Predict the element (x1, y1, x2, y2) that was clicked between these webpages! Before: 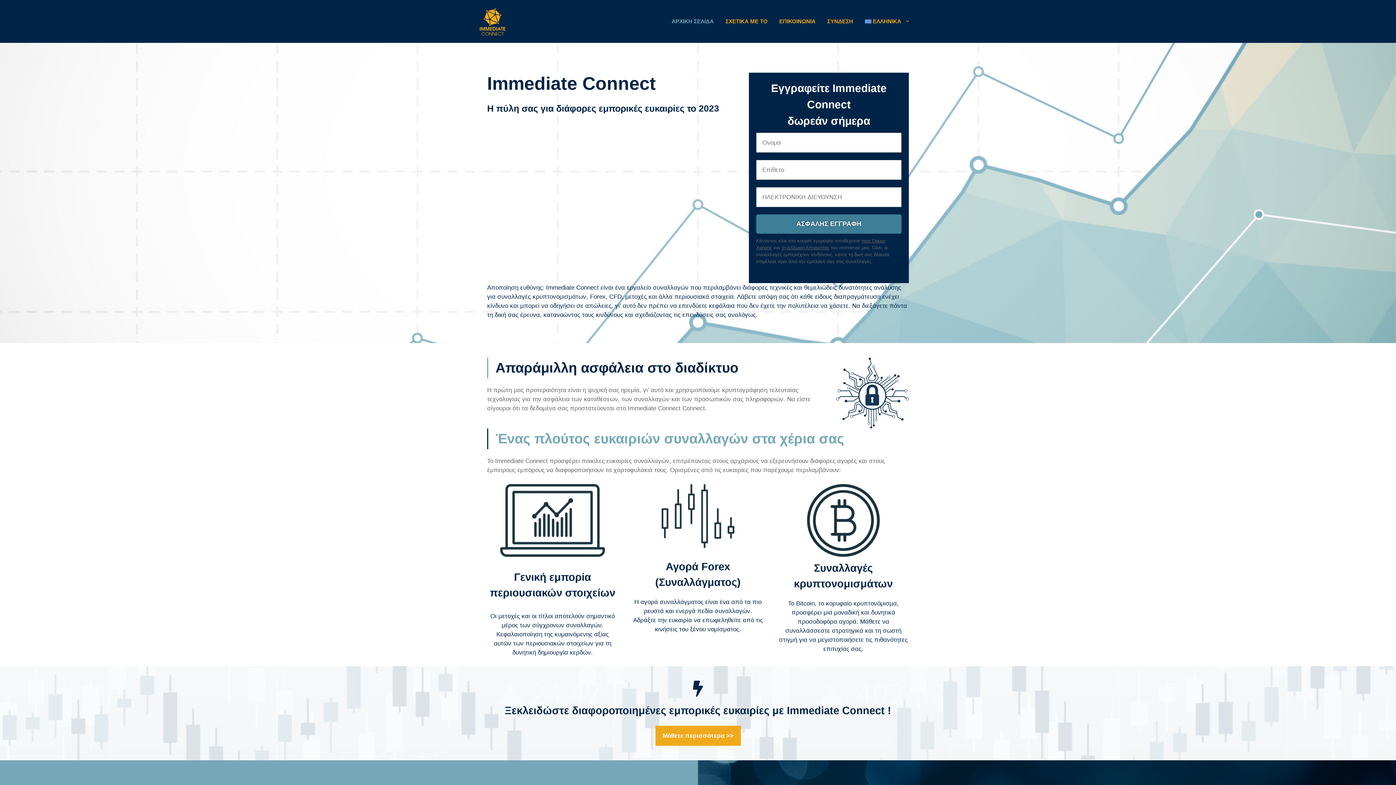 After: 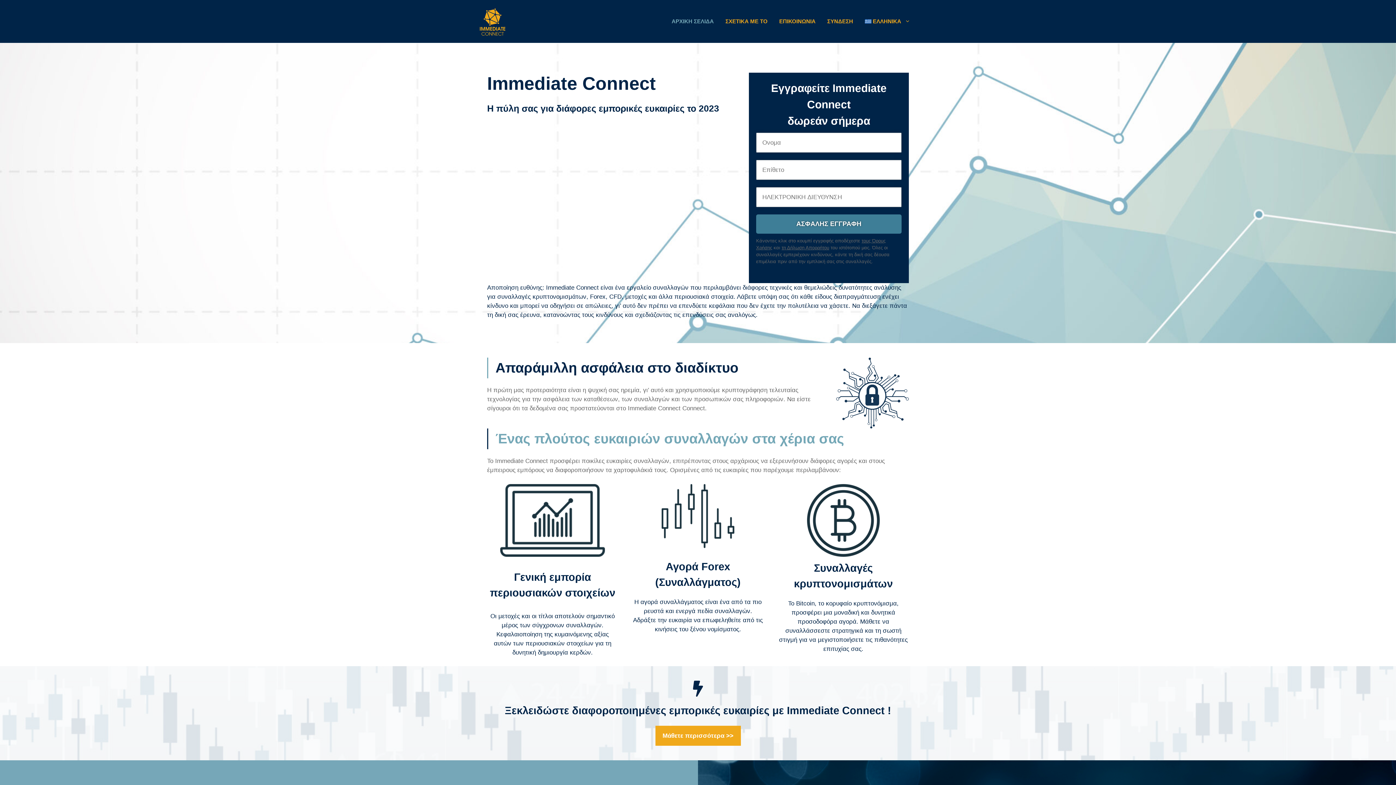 Action: bbox: (480, 17, 505, 24)